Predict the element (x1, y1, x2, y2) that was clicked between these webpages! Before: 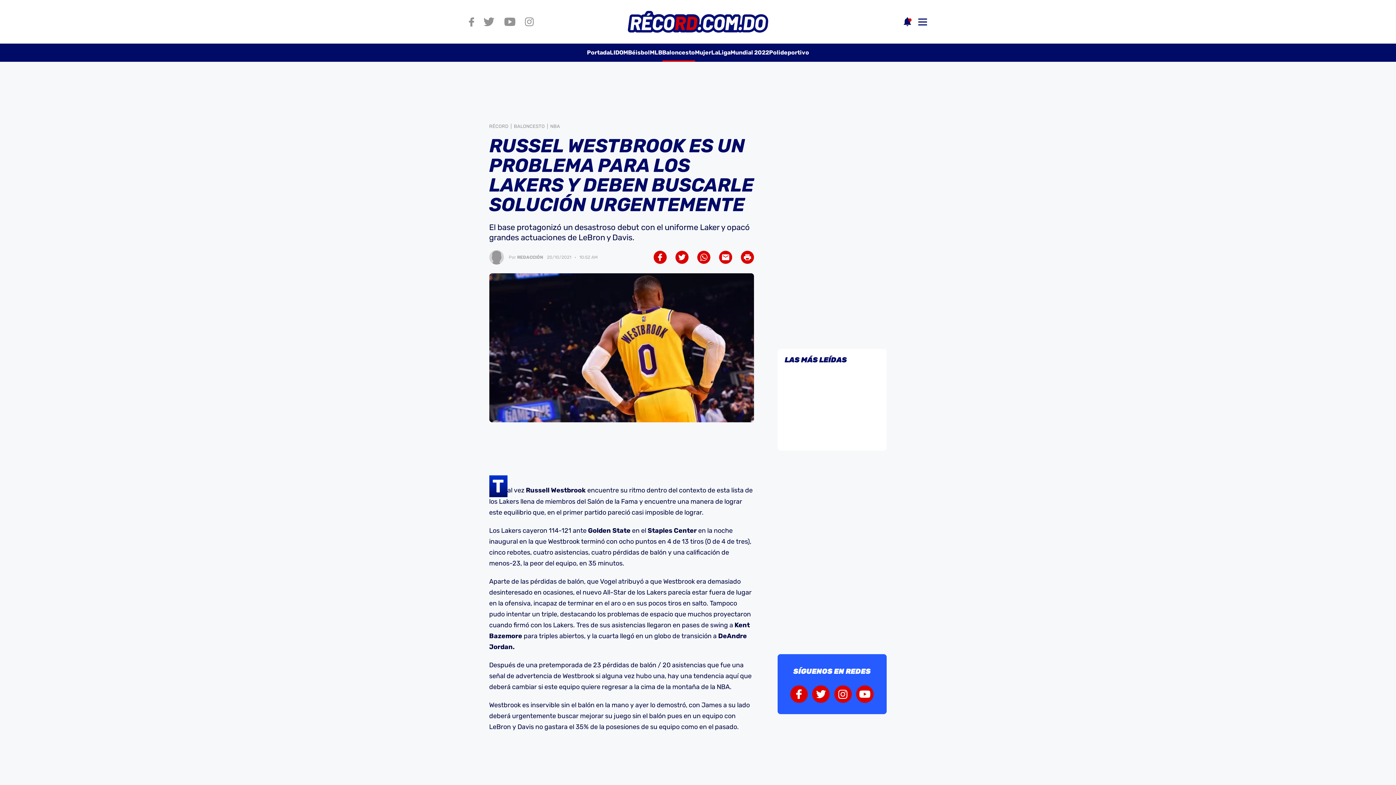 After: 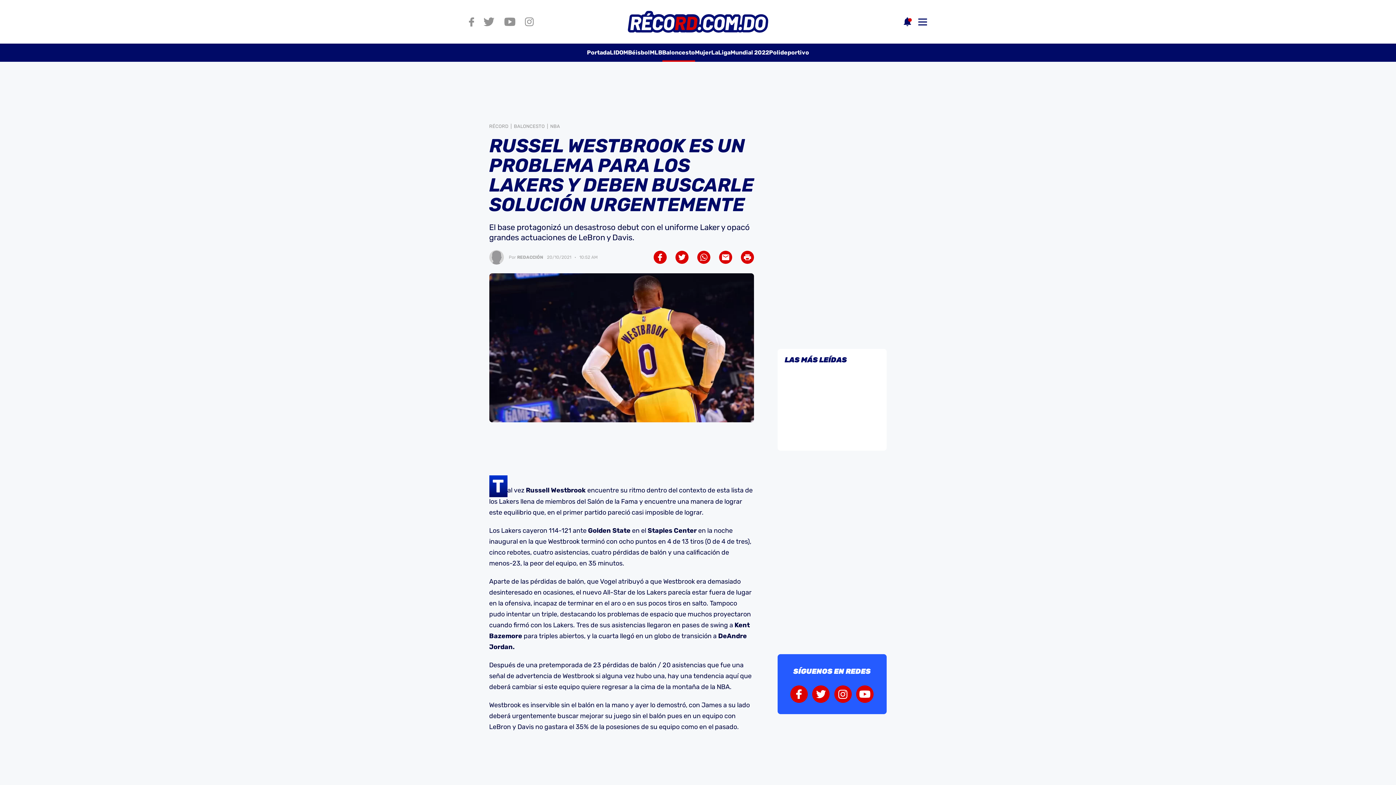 Action: bbox: (901, 80, 914, 93)